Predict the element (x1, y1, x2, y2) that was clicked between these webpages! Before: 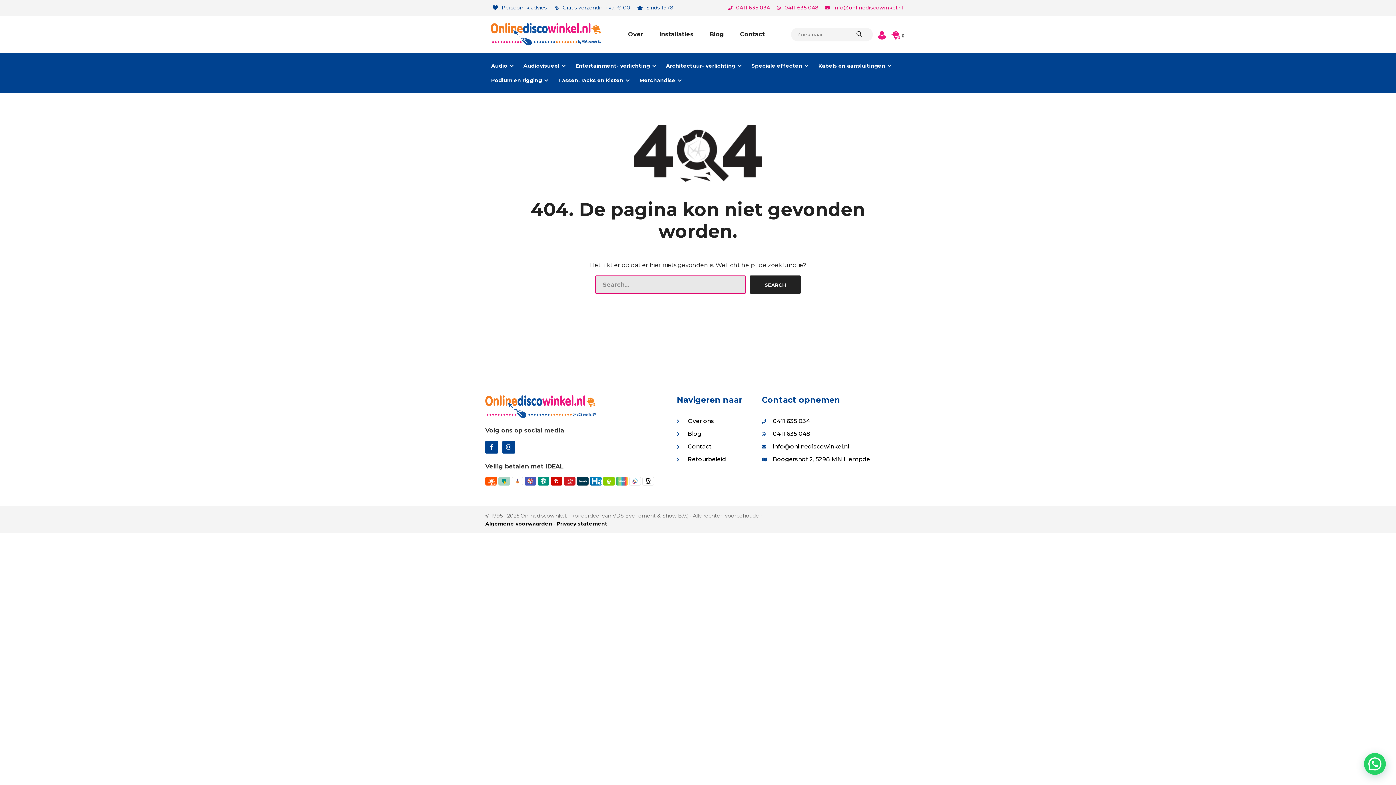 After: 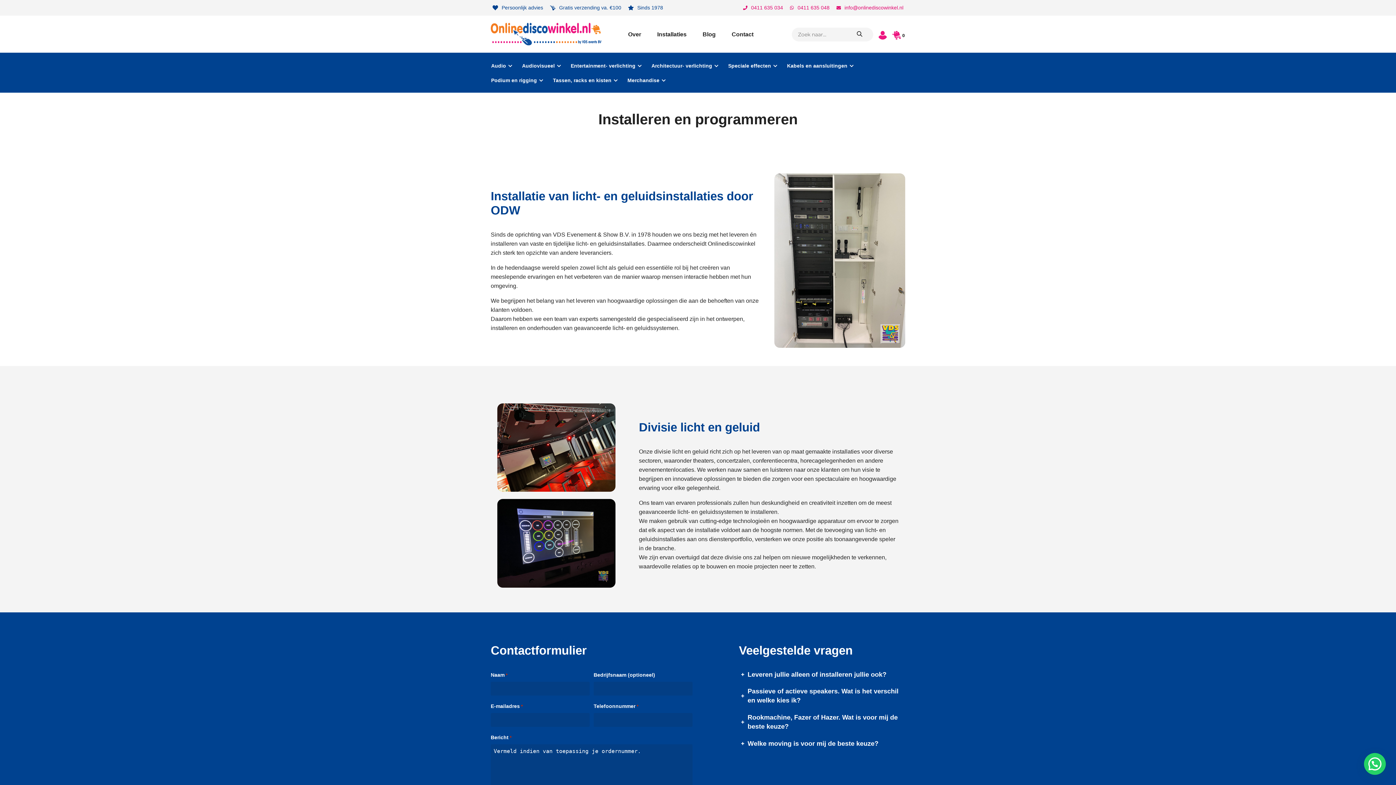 Action: label: Installaties bbox: (659, 30, 693, 37)